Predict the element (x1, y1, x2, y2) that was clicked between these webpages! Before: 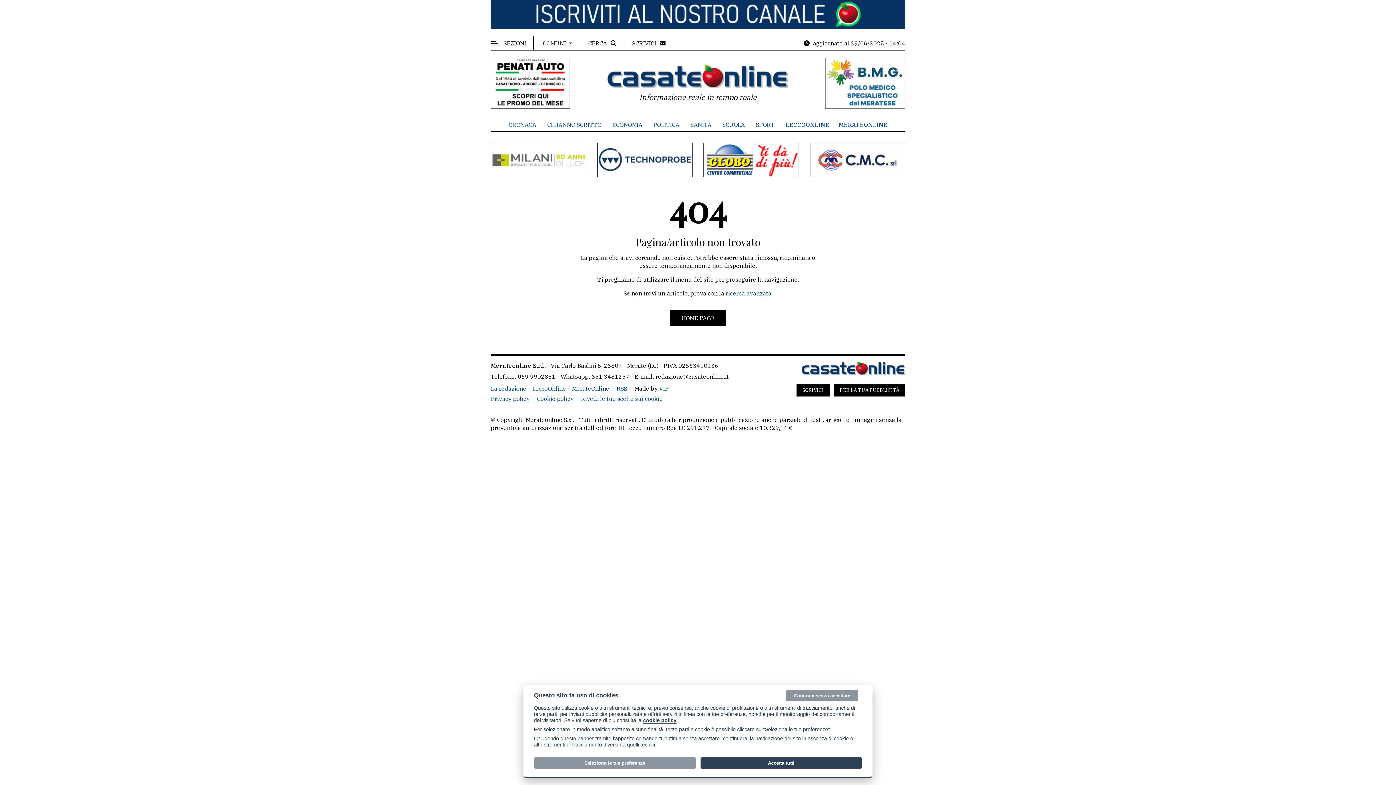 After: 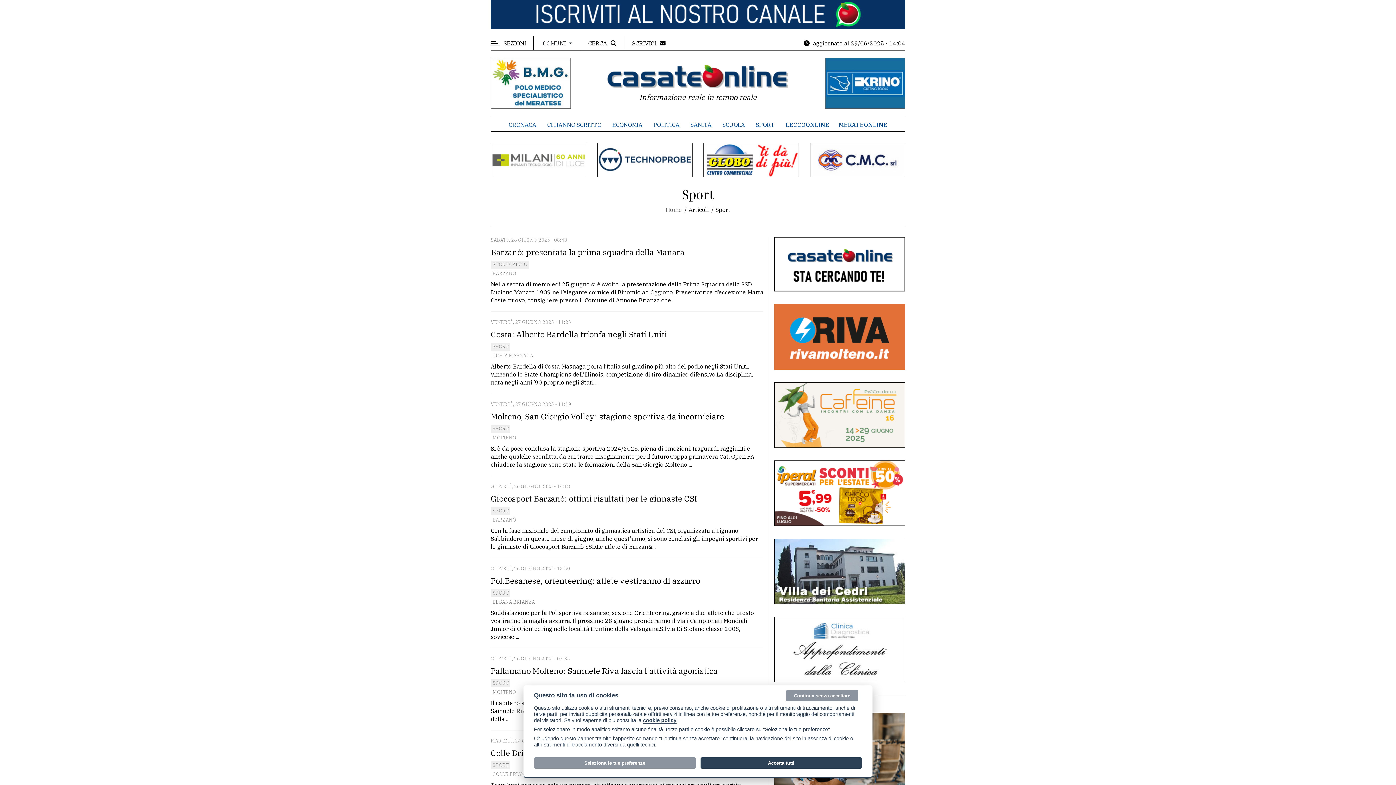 Action: label: SPORT bbox: (756, 121, 774, 128)